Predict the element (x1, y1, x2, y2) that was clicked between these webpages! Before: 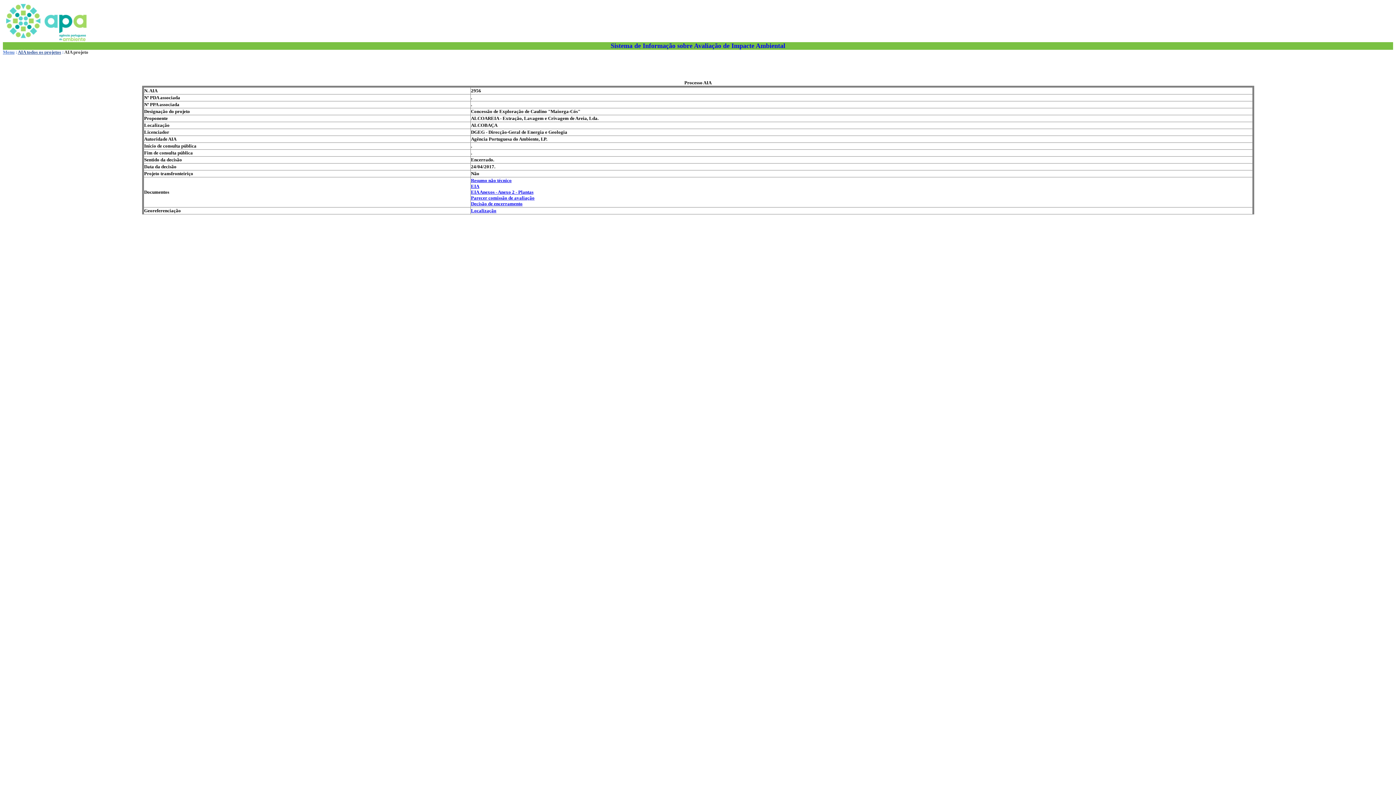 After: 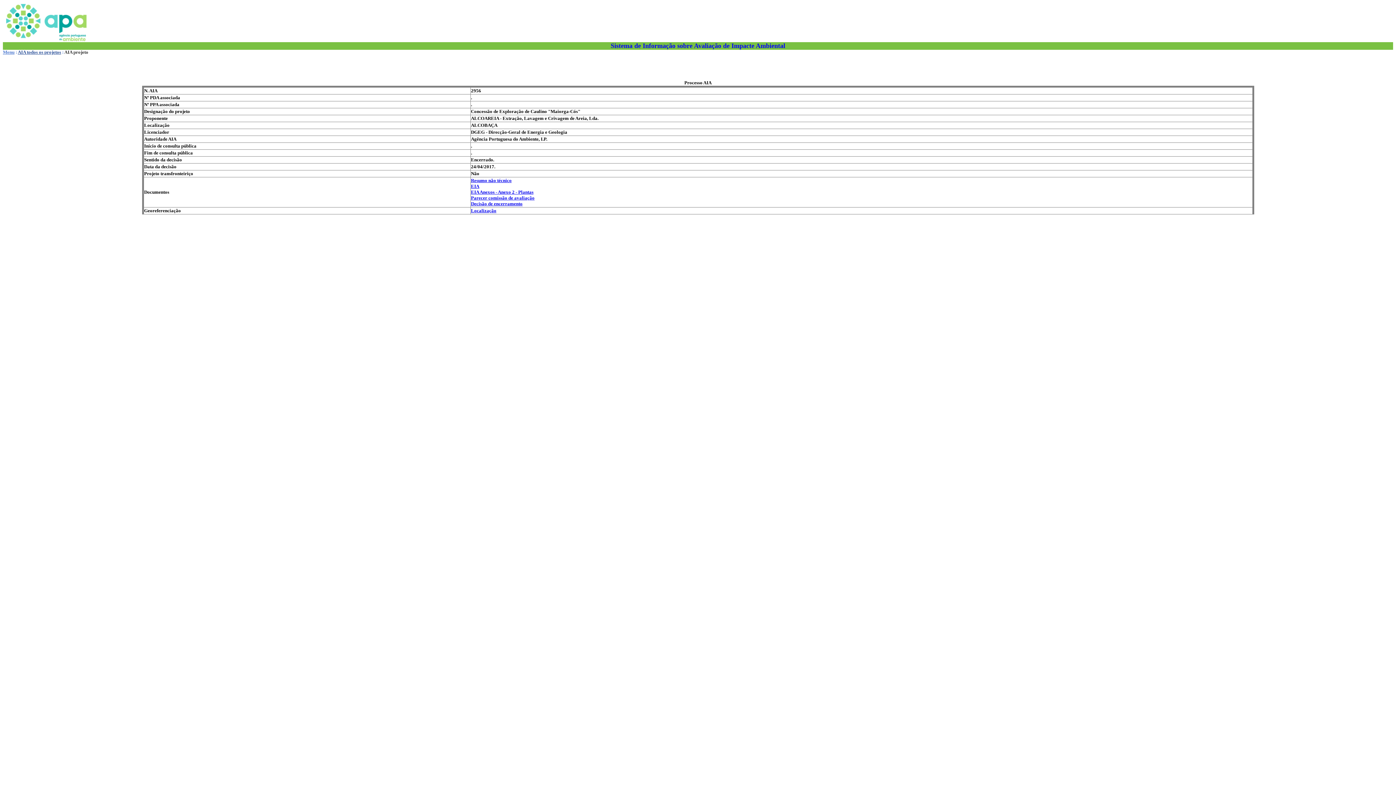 Action: label: EIA Anexos - Anexo 2 - Plantas
 bbox: (471, 189, 533, 194)